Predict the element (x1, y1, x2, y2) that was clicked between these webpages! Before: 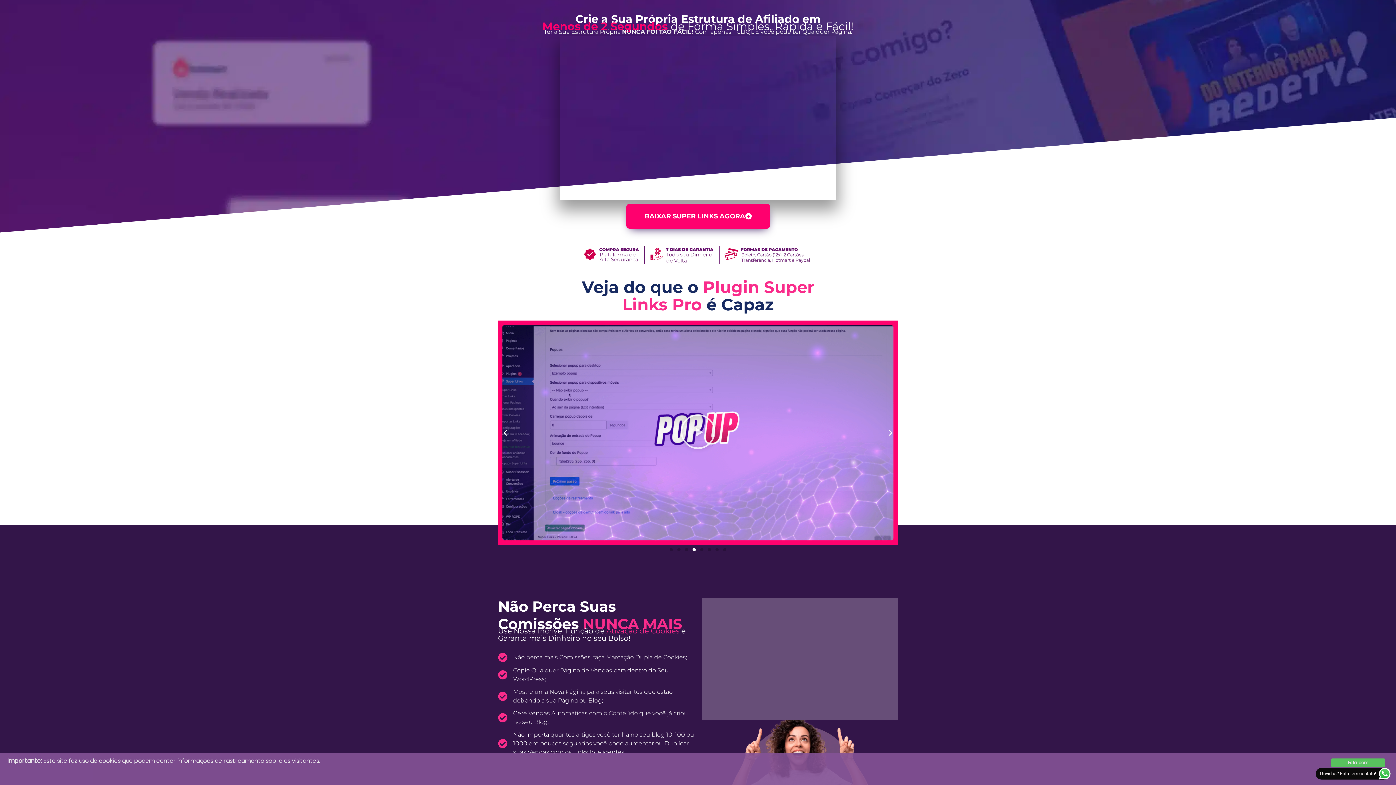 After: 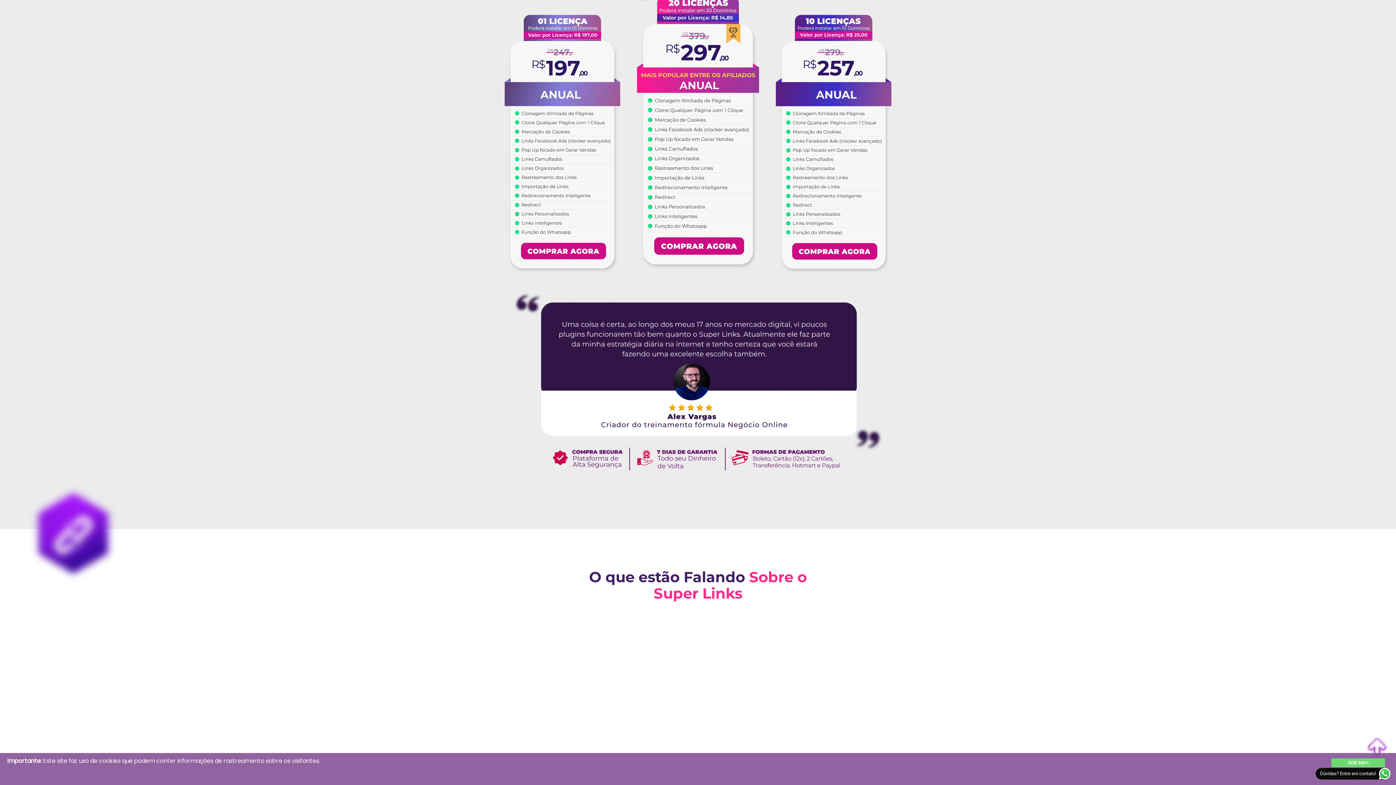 Action: bbox: (626, 203, 770, 228) label: BAIXAR SUPER LINKS AGORA